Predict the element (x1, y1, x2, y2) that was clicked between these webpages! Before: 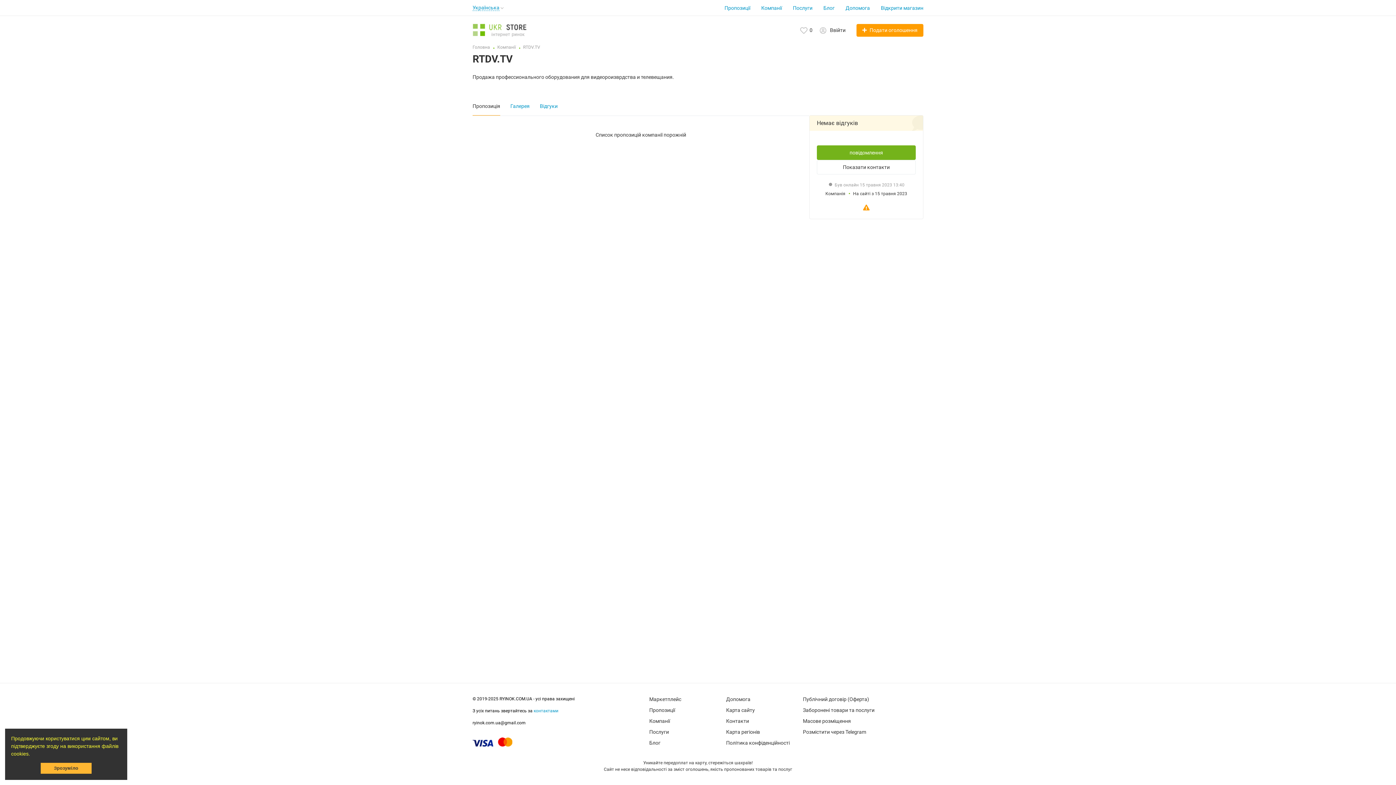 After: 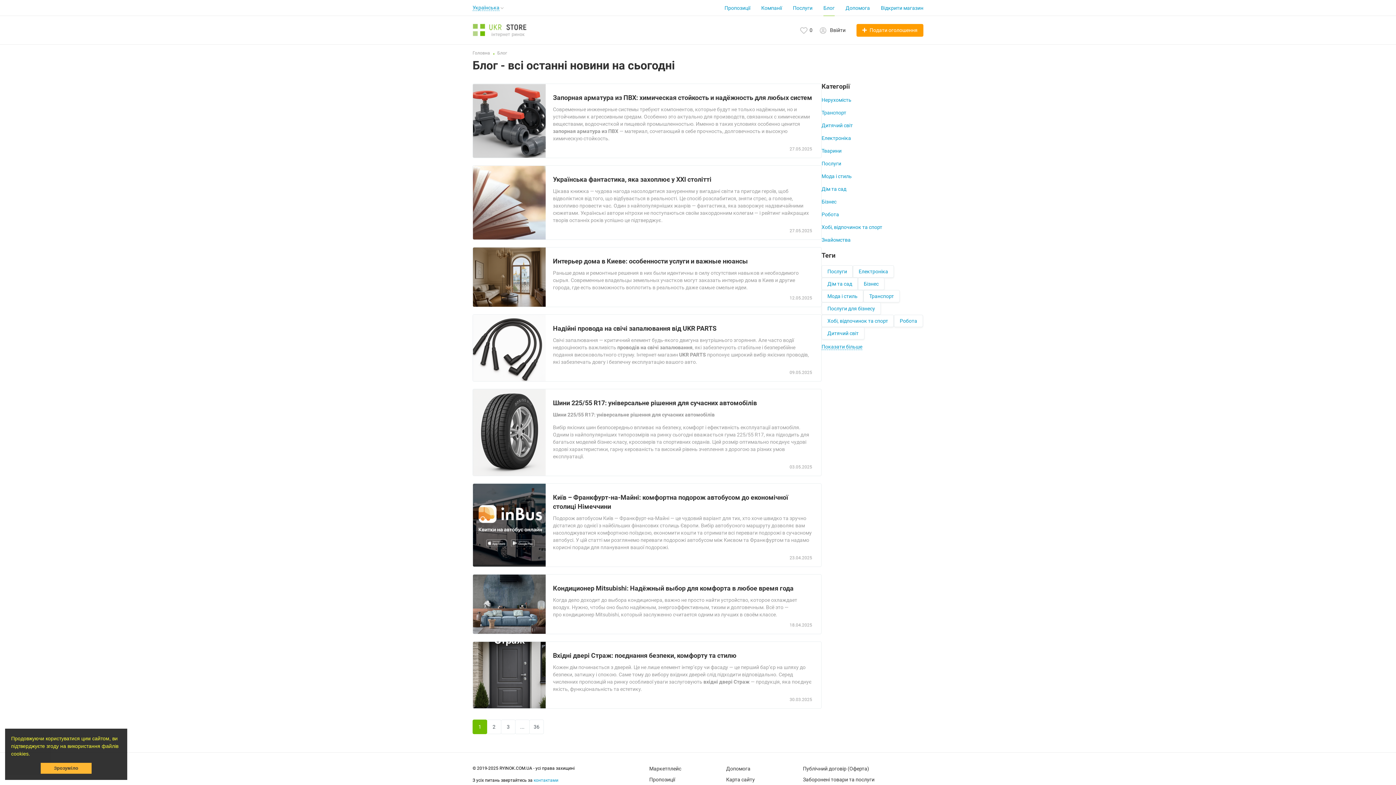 Action: label: Блог bbox: (823, 0, 834, 15)